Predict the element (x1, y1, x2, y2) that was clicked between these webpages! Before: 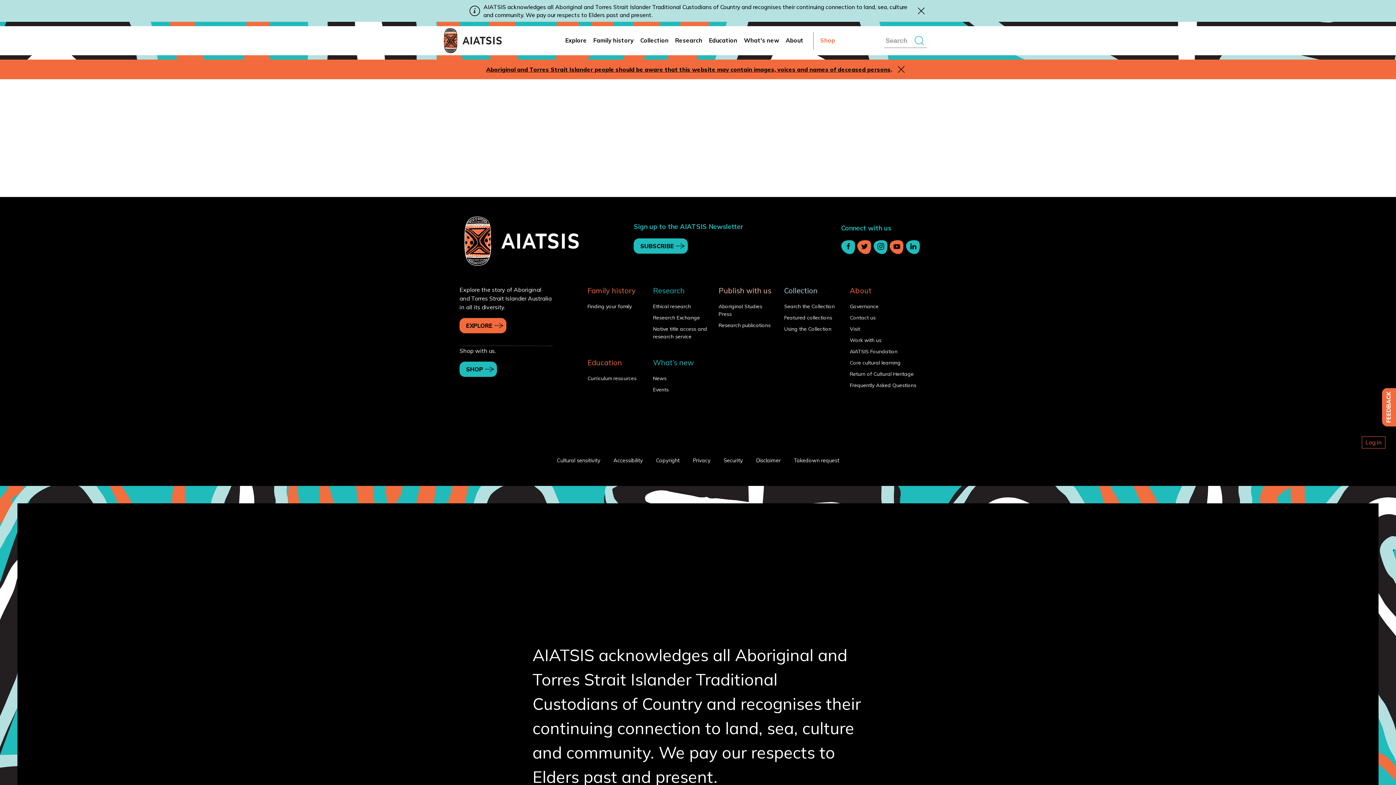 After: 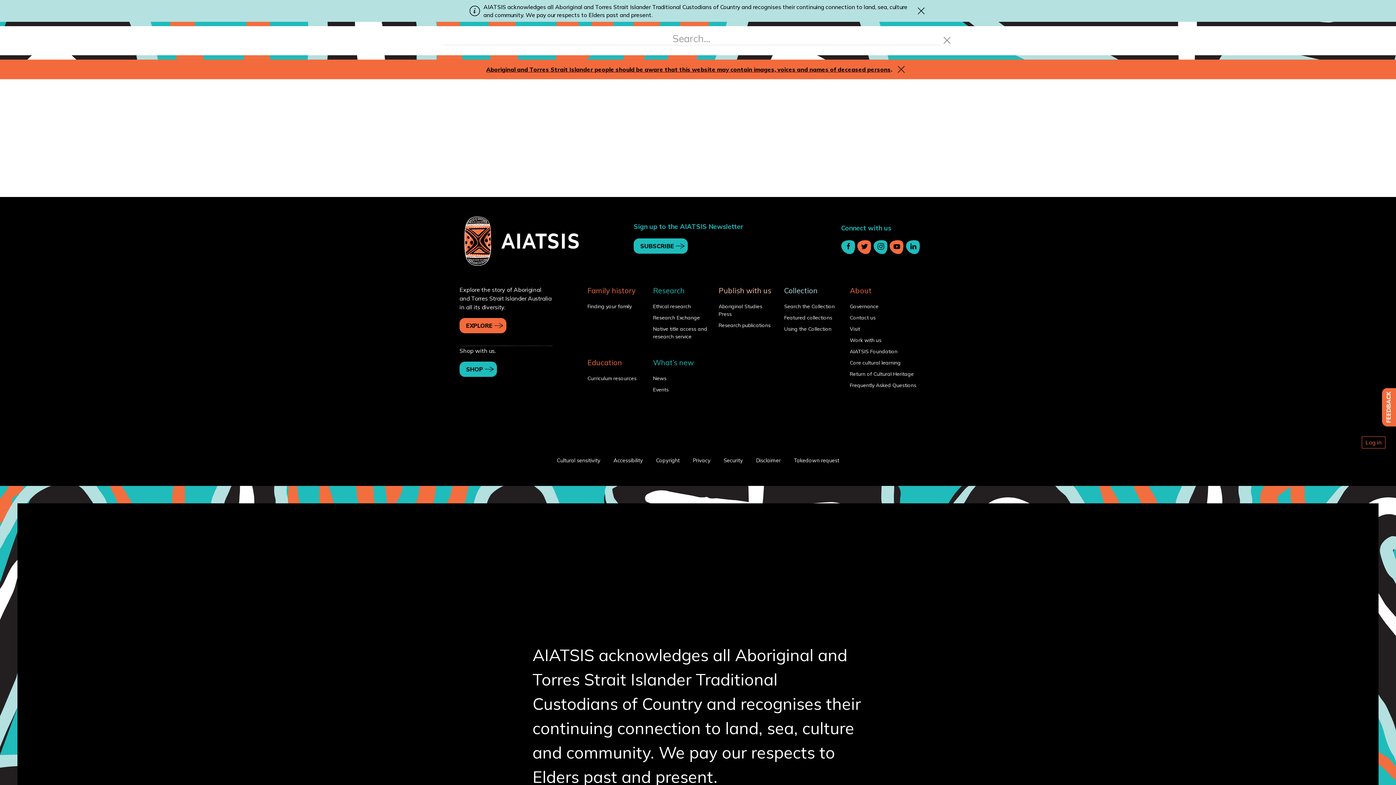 Action: bbox: (884, 33, 927, 48) label: Search